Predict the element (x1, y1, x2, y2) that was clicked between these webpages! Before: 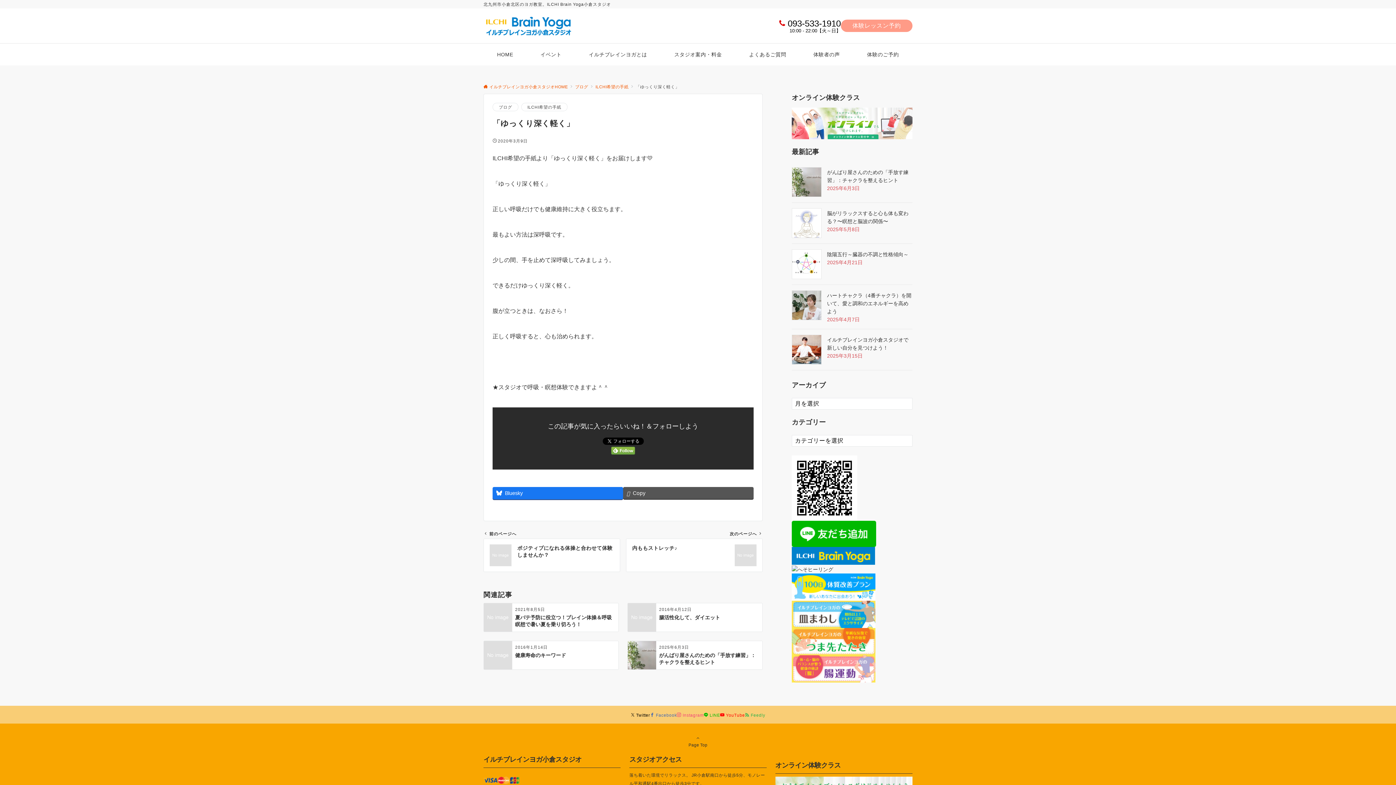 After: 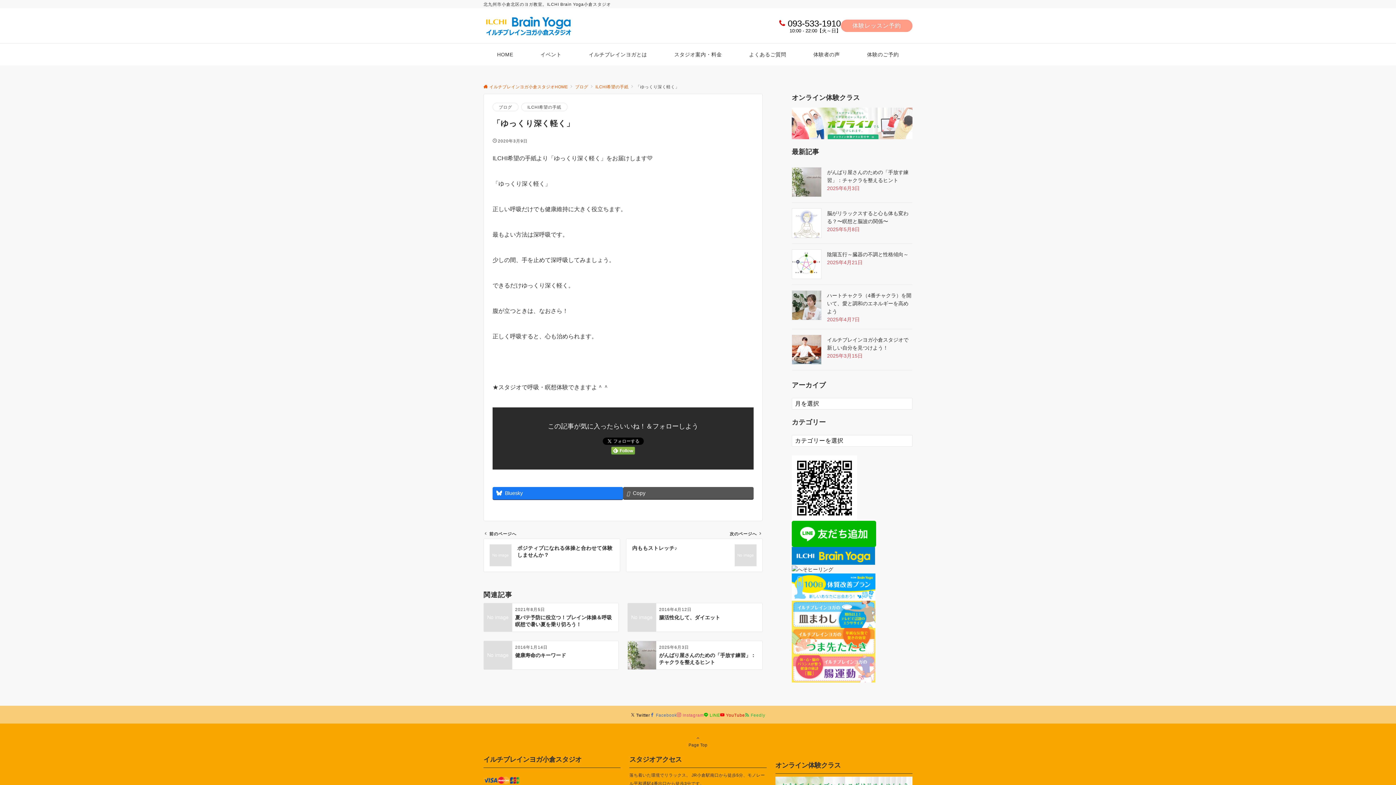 Action: bbox: (792, 107, 912, 139)